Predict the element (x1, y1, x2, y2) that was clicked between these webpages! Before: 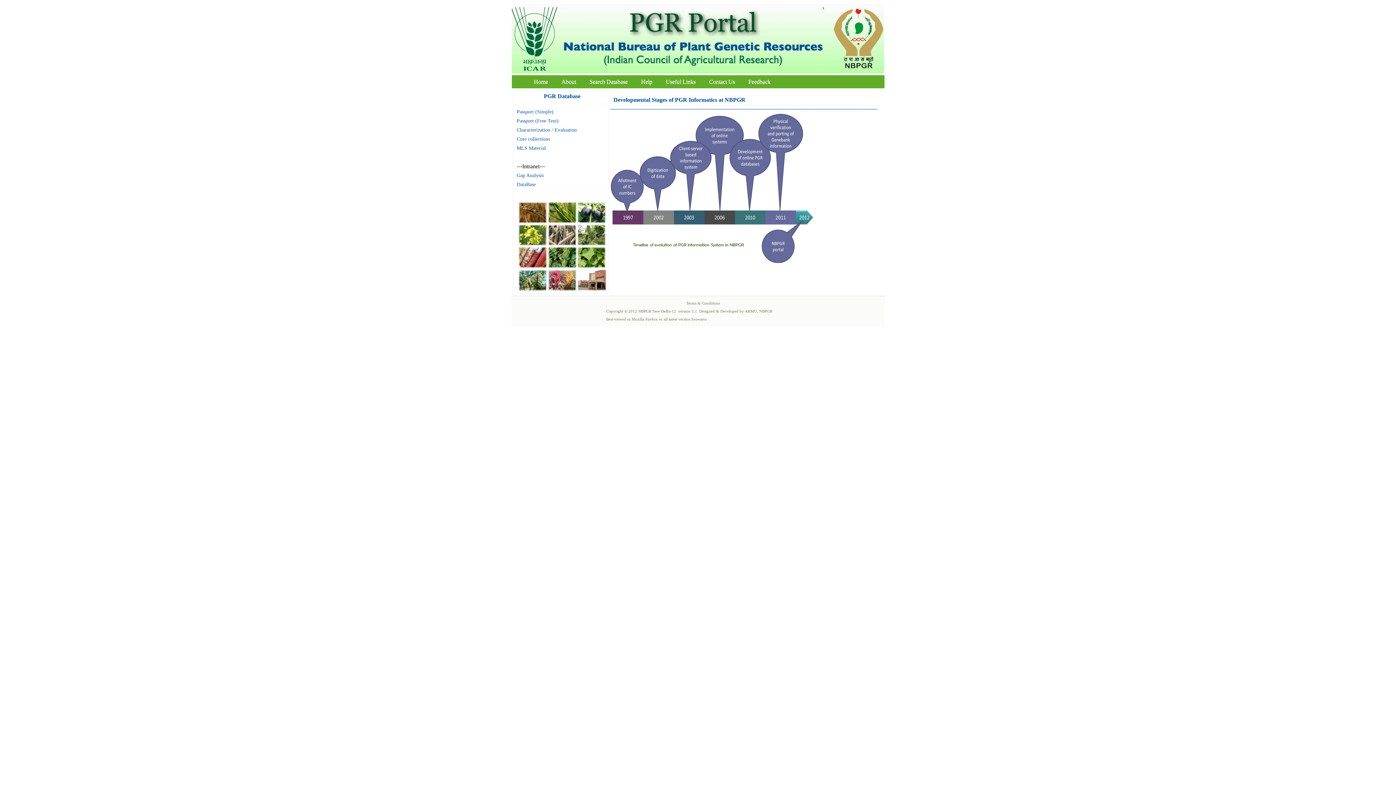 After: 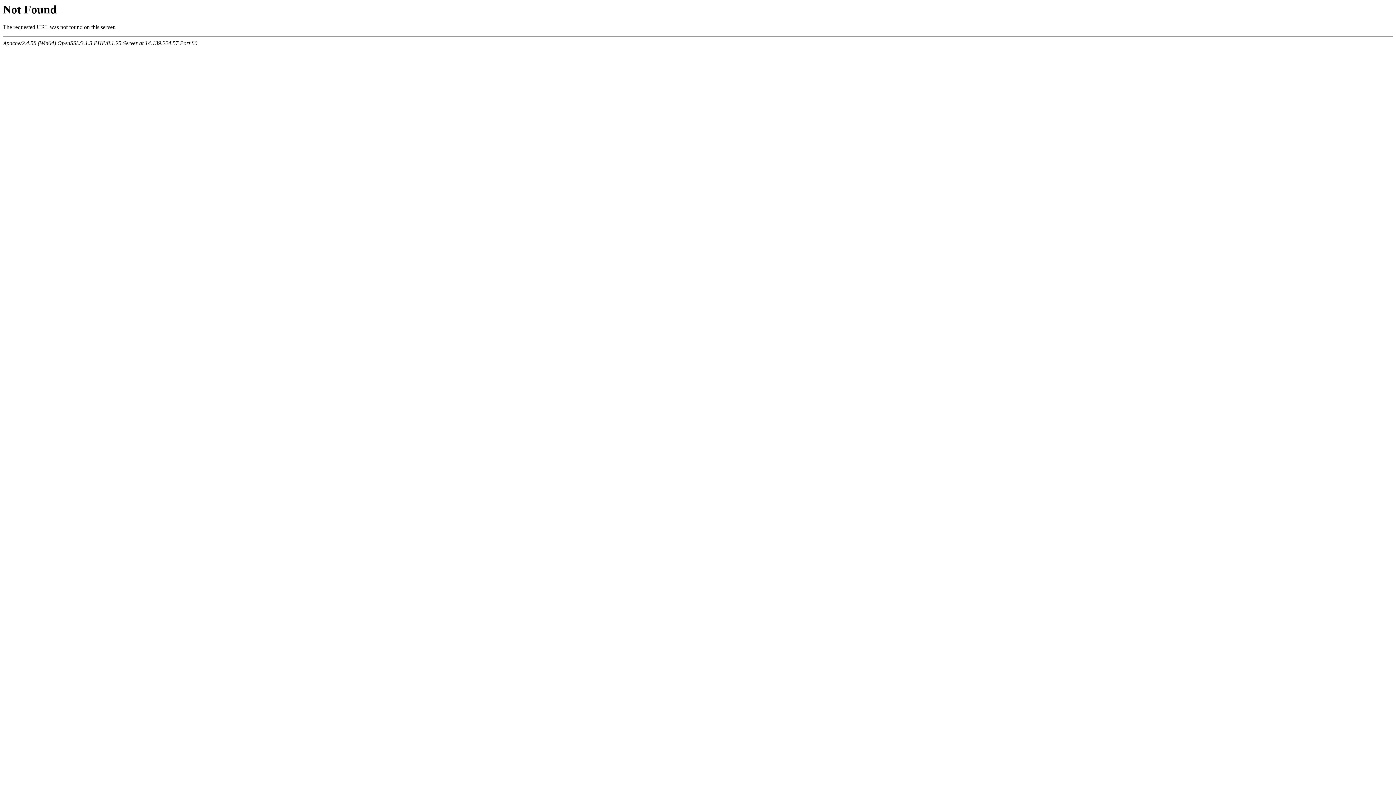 Action: bbox: (516, 172, 543, 178) label: Gap Analysis